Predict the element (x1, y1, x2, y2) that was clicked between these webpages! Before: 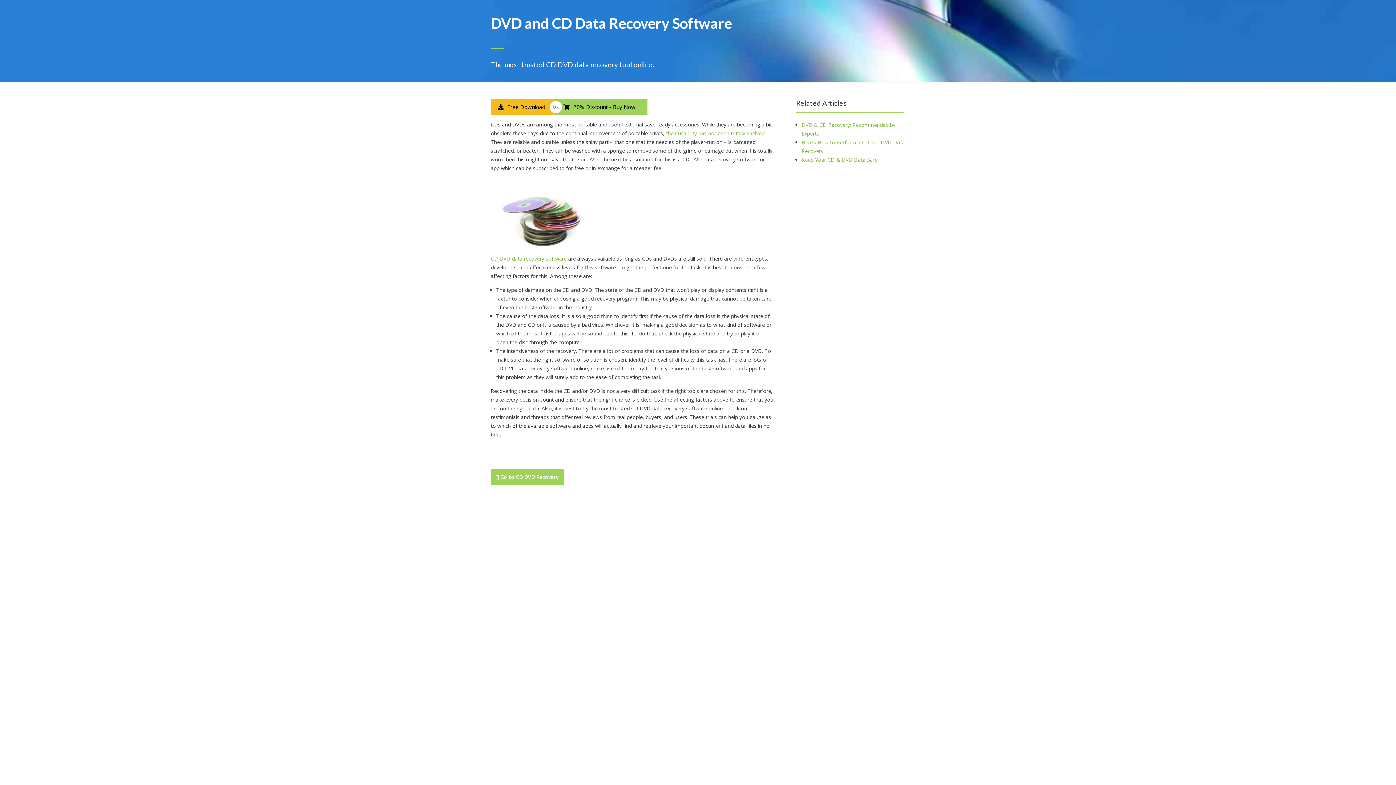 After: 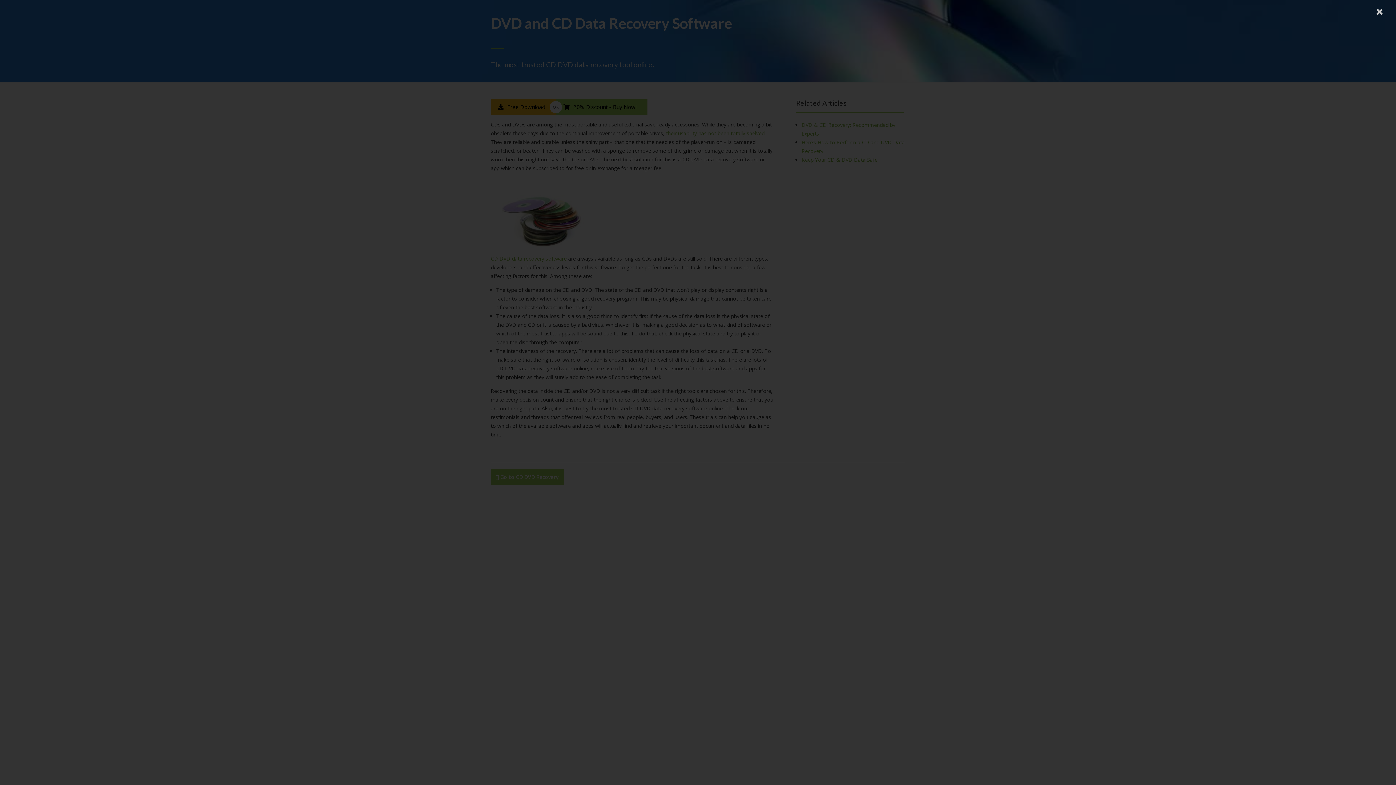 Action: label: Keep Your CD & DVD Data Safe bbox: (801, 156, 877, 163)